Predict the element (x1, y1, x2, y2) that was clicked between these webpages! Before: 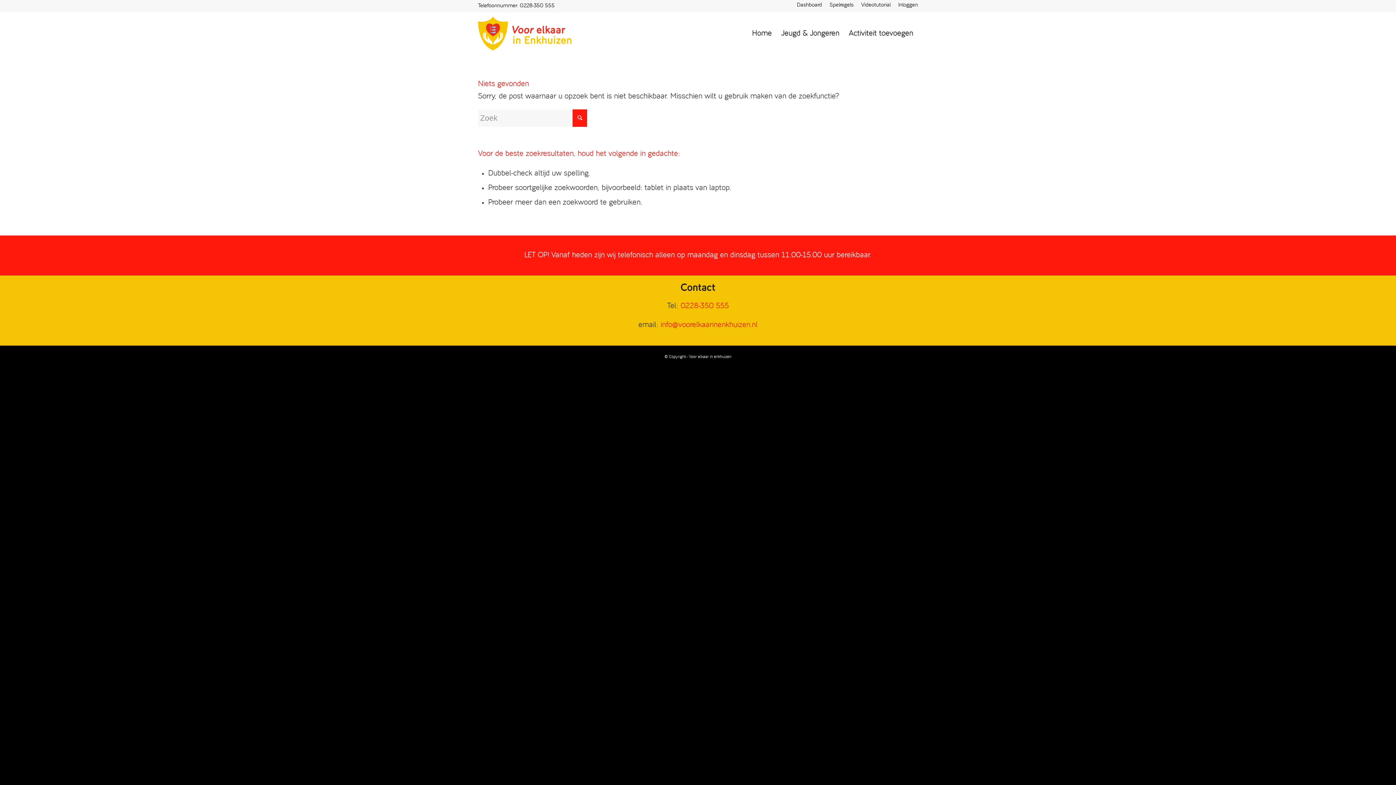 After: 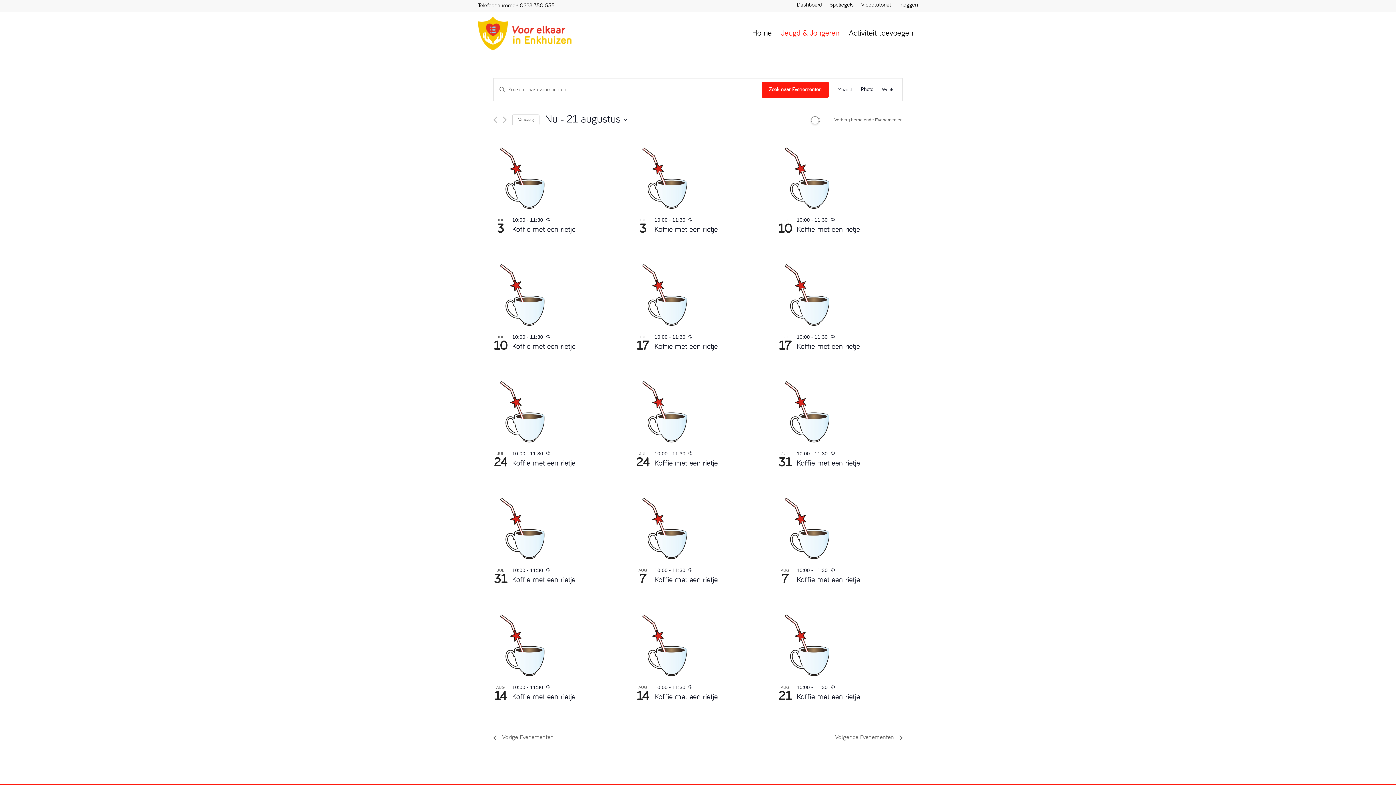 Action: label: Jeugd & Jongeren bbox: (776, 12, 844, 55)